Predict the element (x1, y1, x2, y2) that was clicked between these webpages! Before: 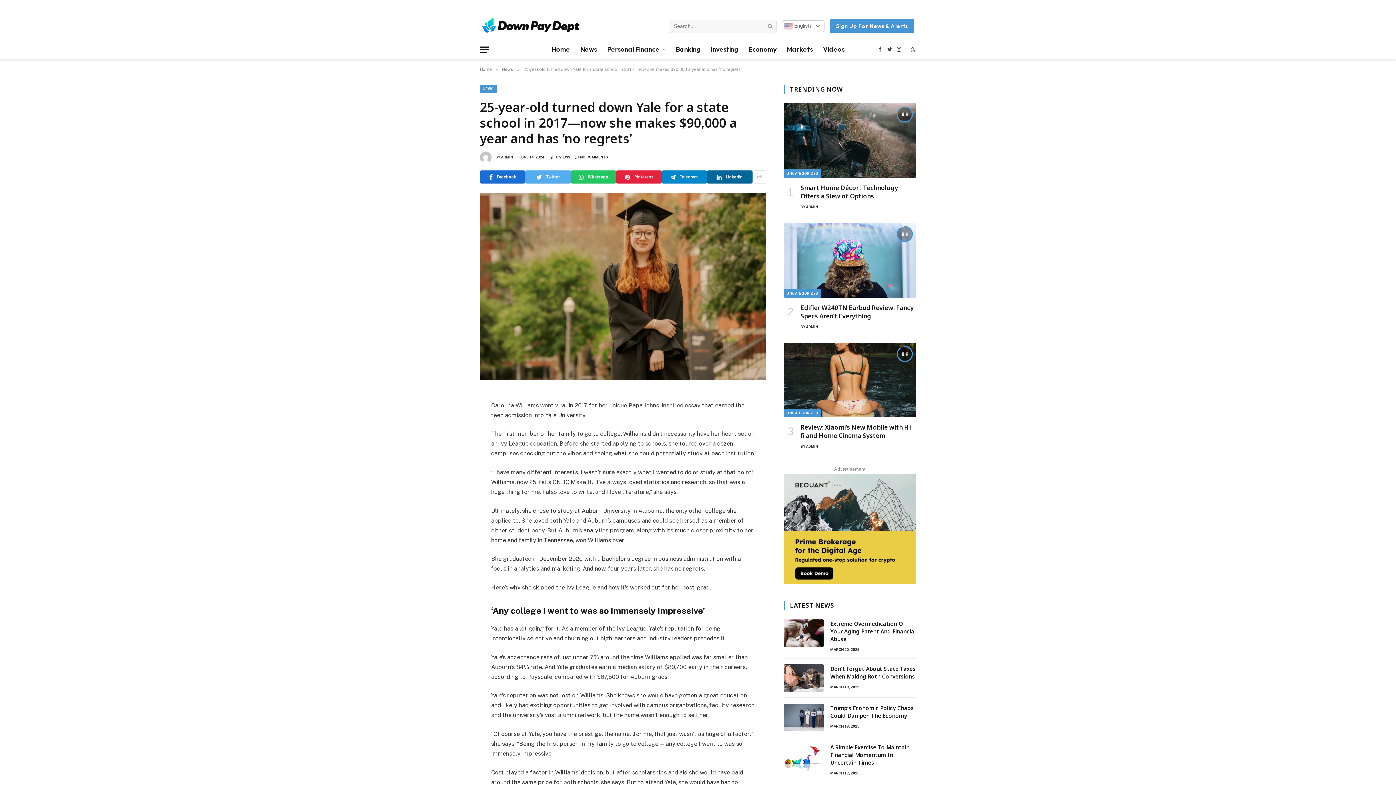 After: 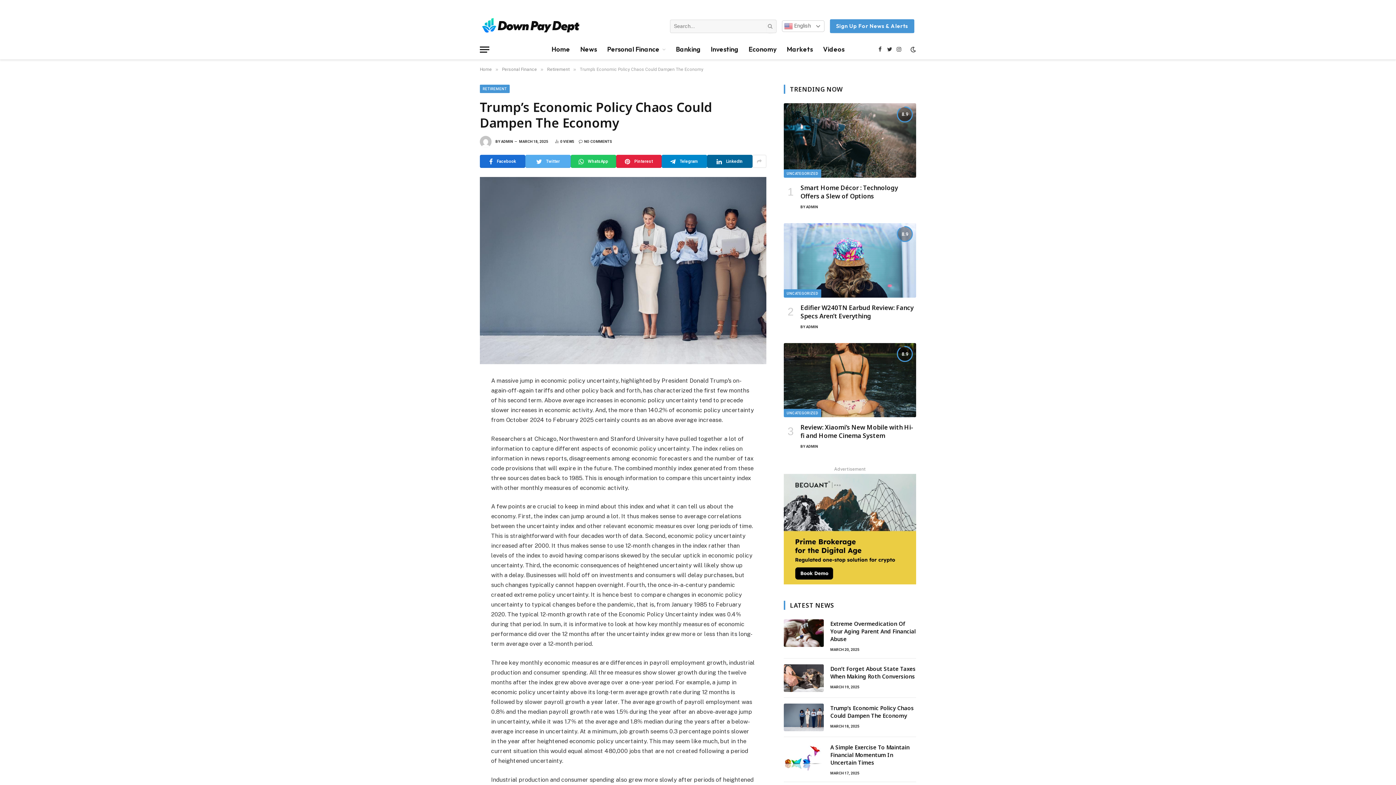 Action: label: Trump’s Economic Policy Chaos Could Dampen The Economy bbox: (830, 704, 916, 720)